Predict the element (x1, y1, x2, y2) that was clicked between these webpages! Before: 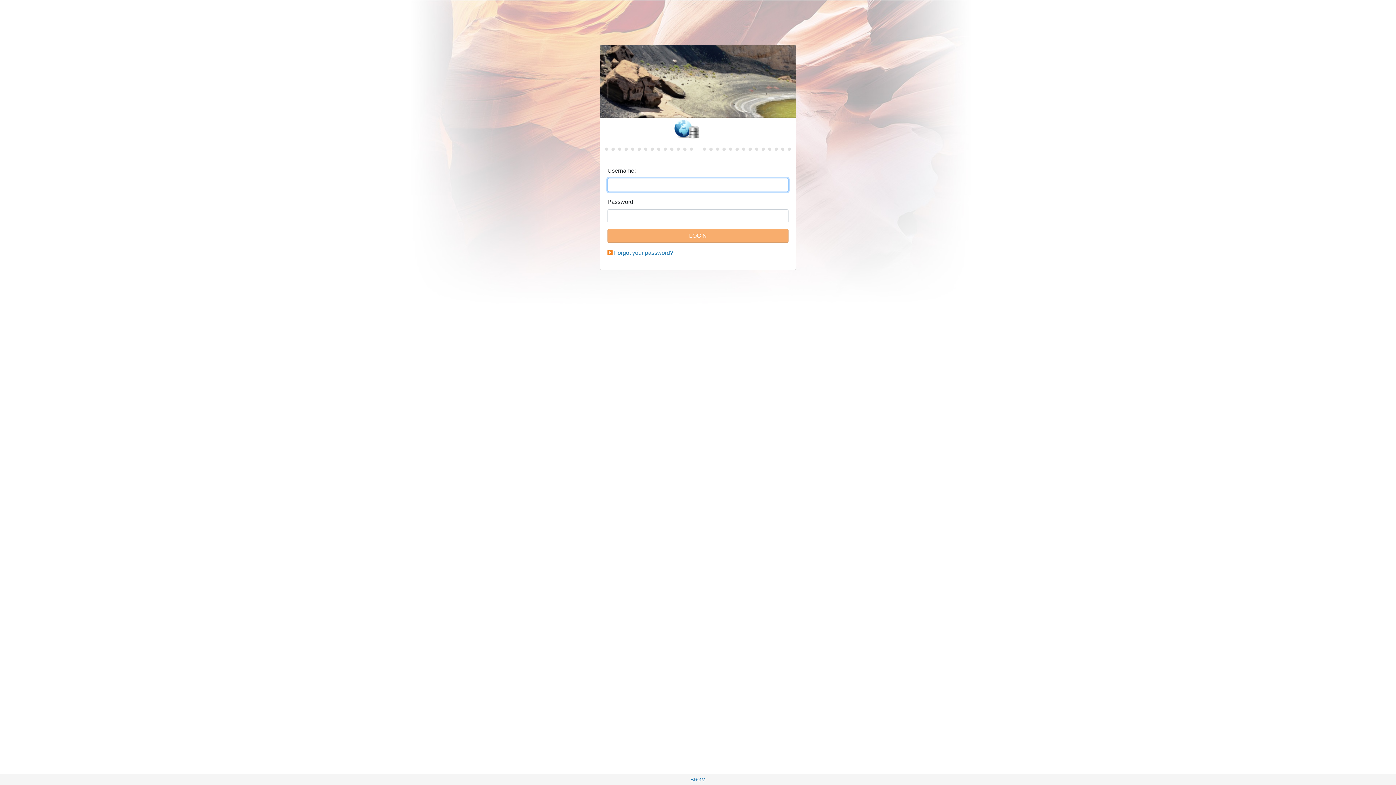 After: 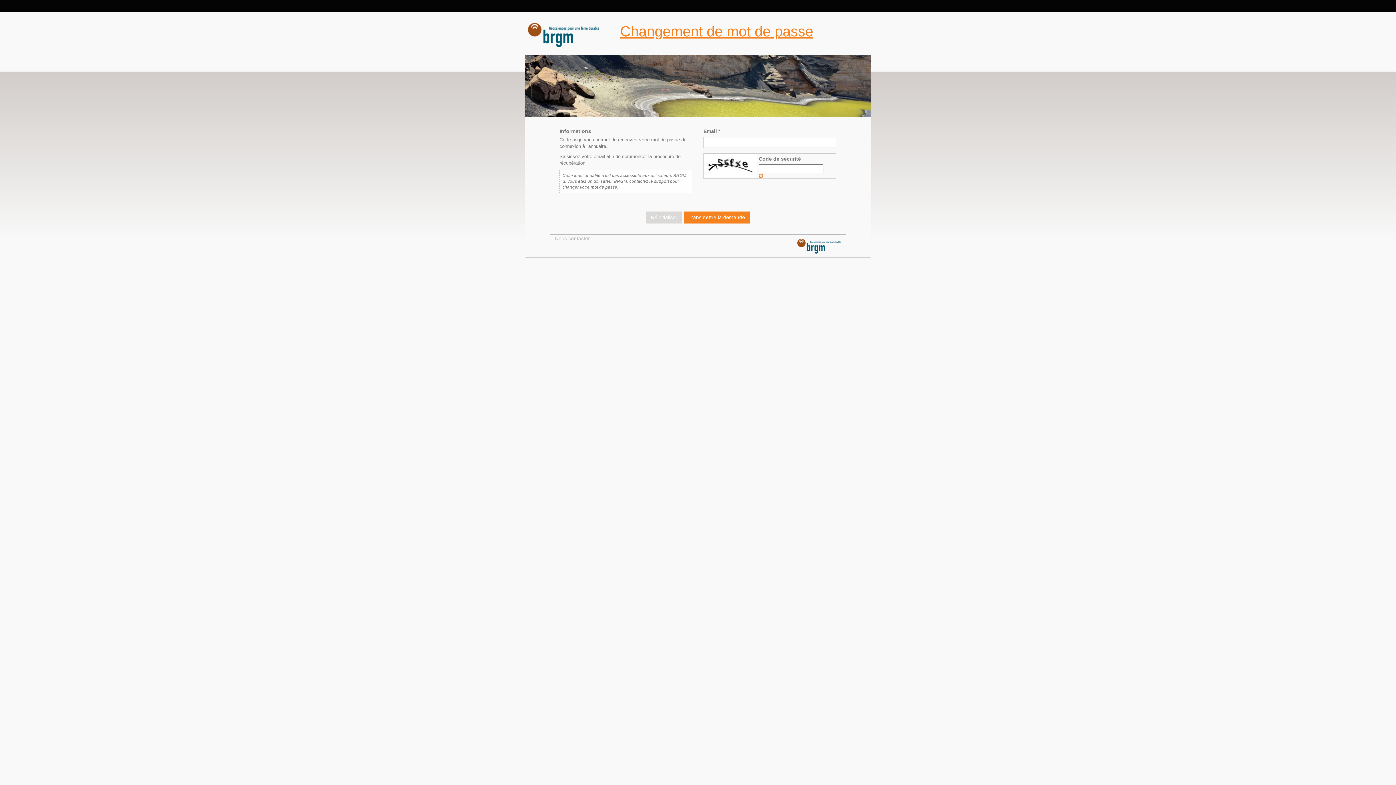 Action: label: Forgot your password? bbox: (614, 249, 673, 256)